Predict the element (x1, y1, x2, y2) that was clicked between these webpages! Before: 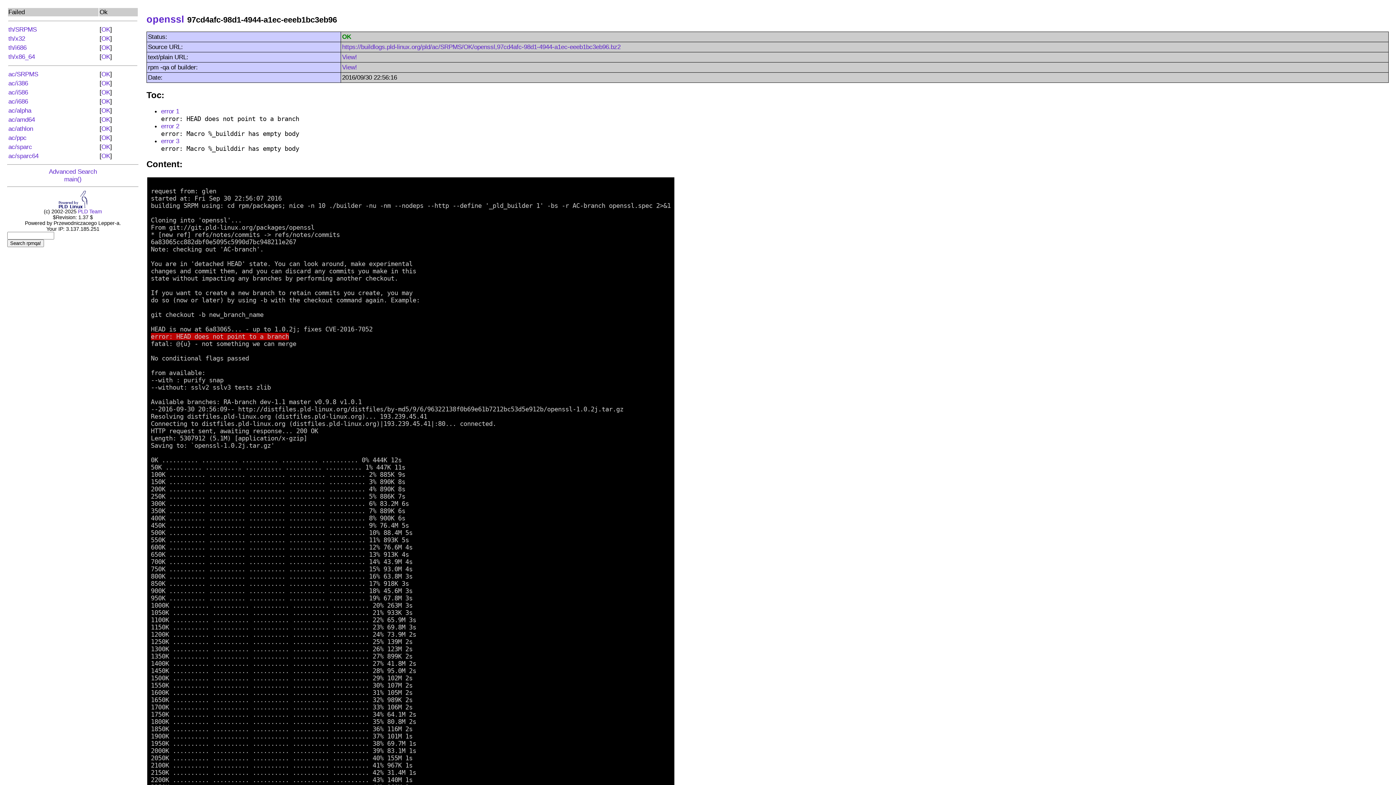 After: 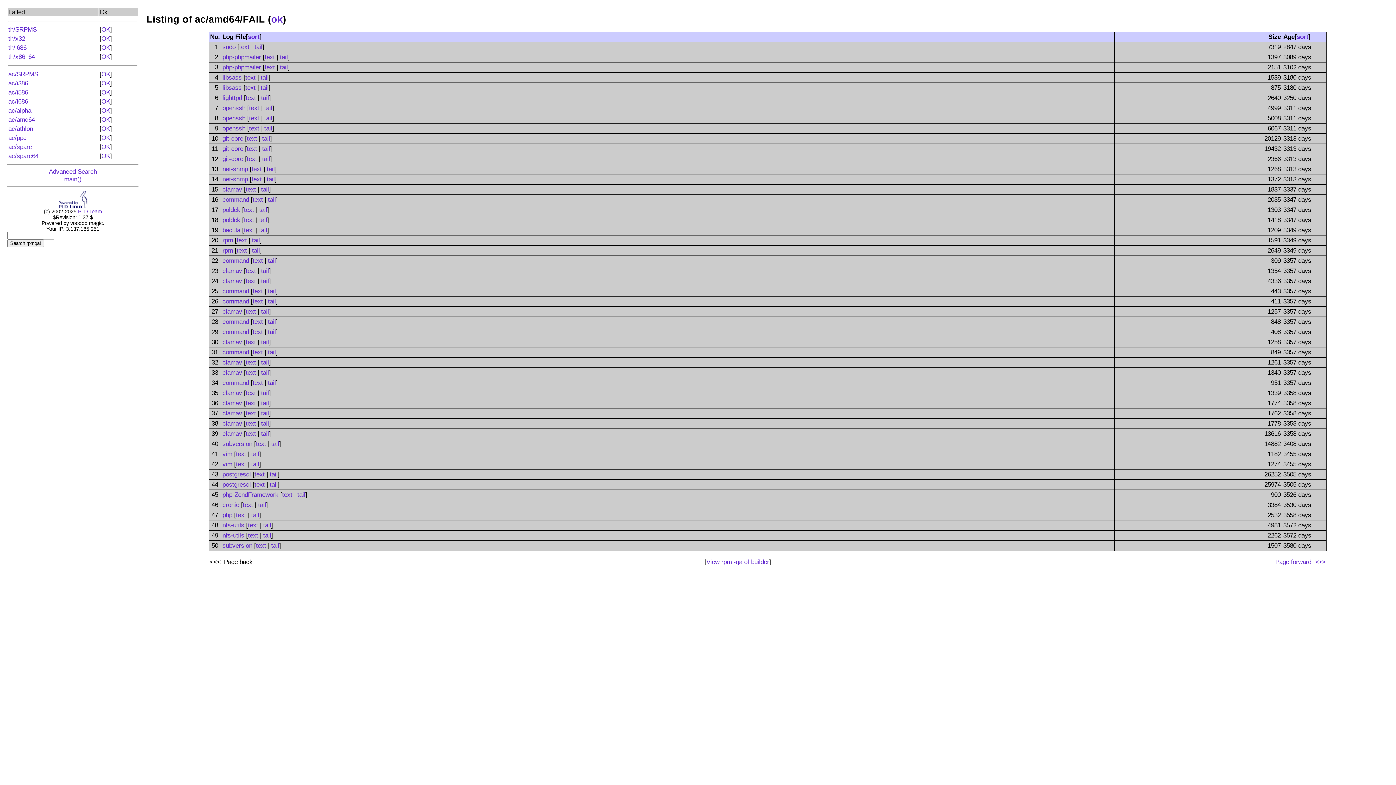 Action: label: ac/amd64 bbox: (8, 116, 34, 123)